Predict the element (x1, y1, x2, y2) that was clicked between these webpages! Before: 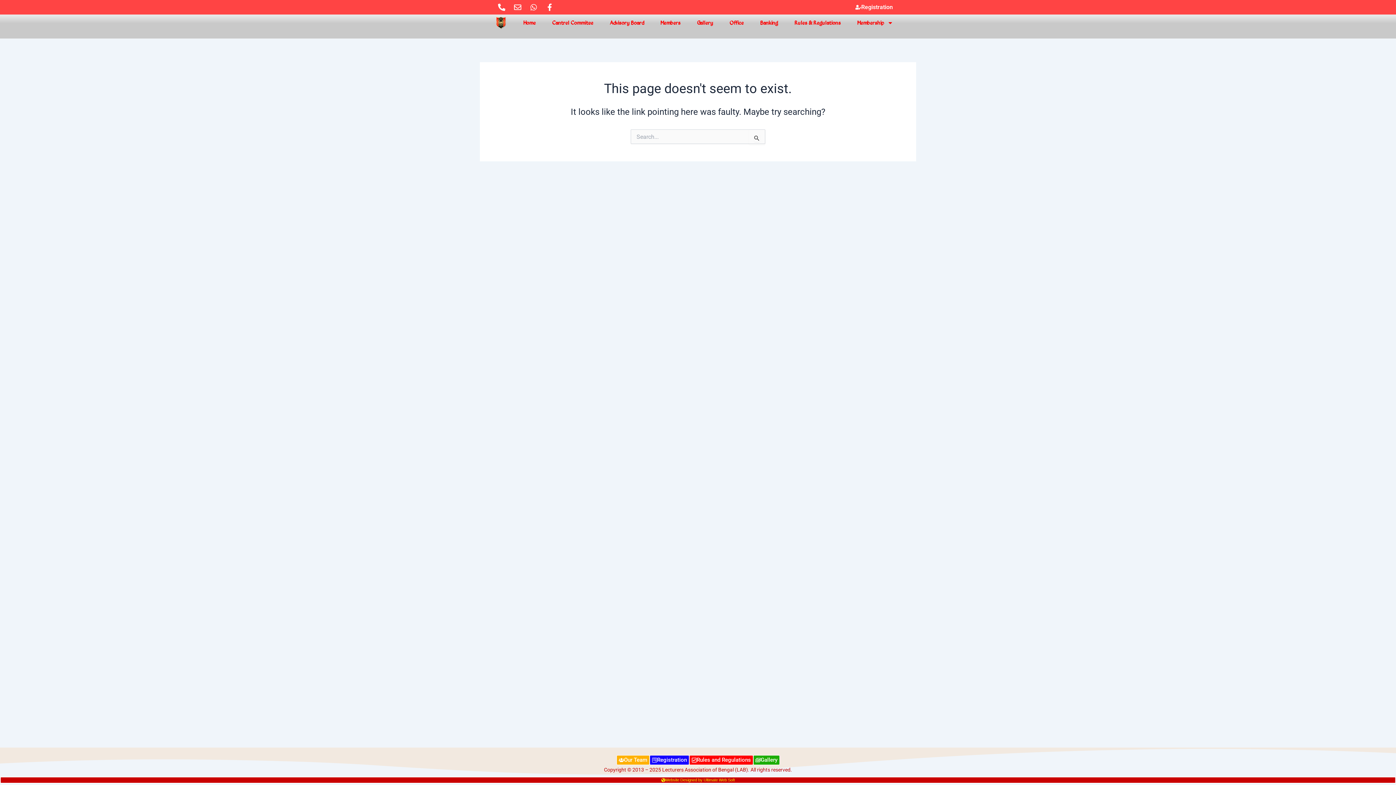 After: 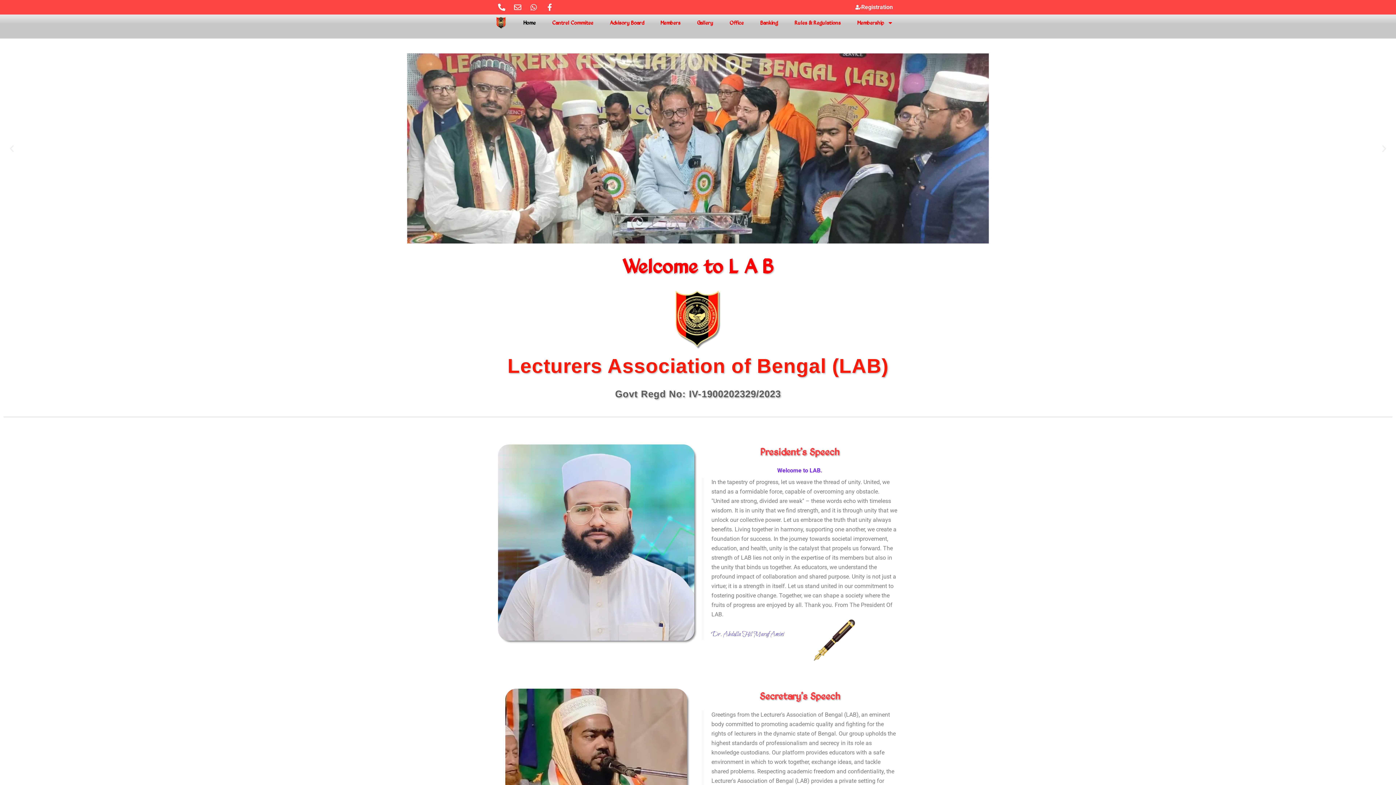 Action: bbox: (494, 16, 508, 29)